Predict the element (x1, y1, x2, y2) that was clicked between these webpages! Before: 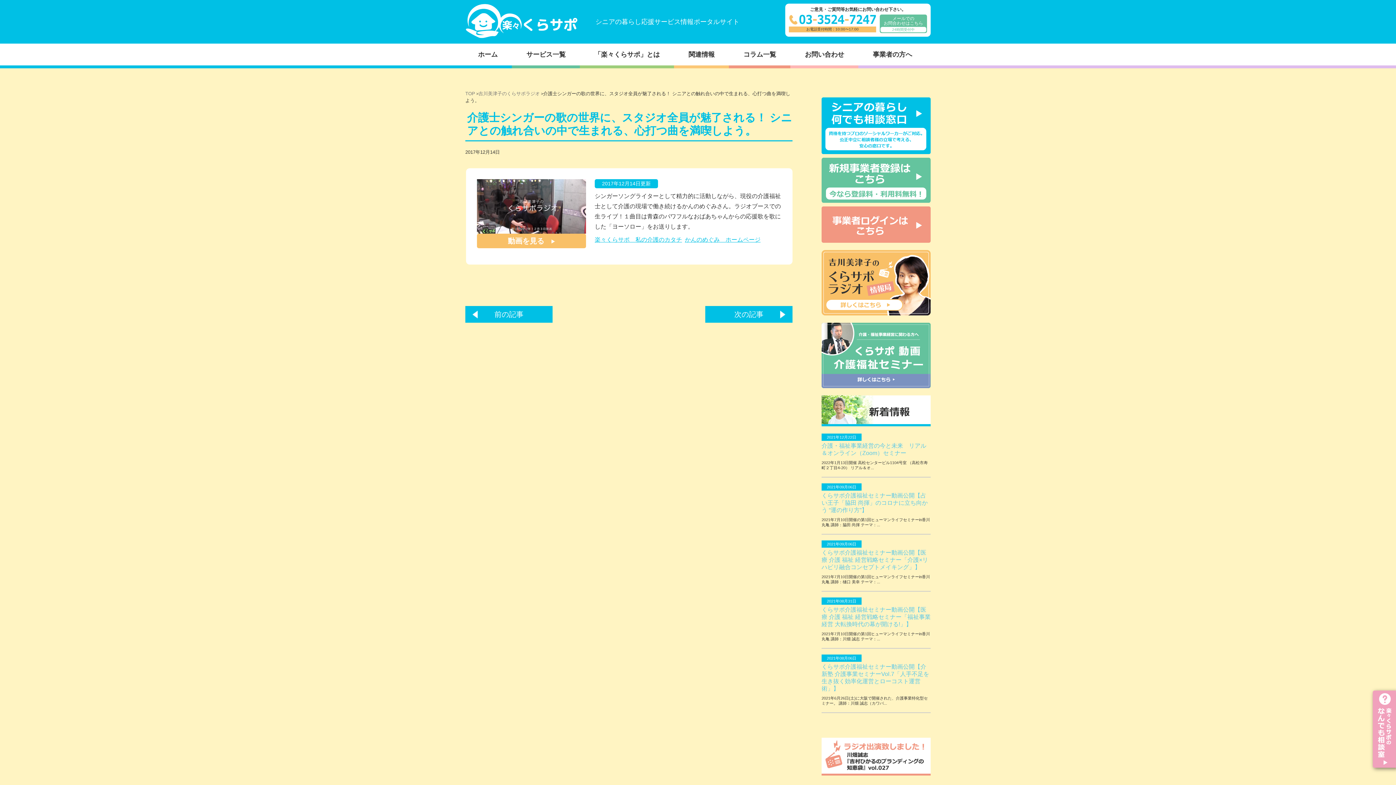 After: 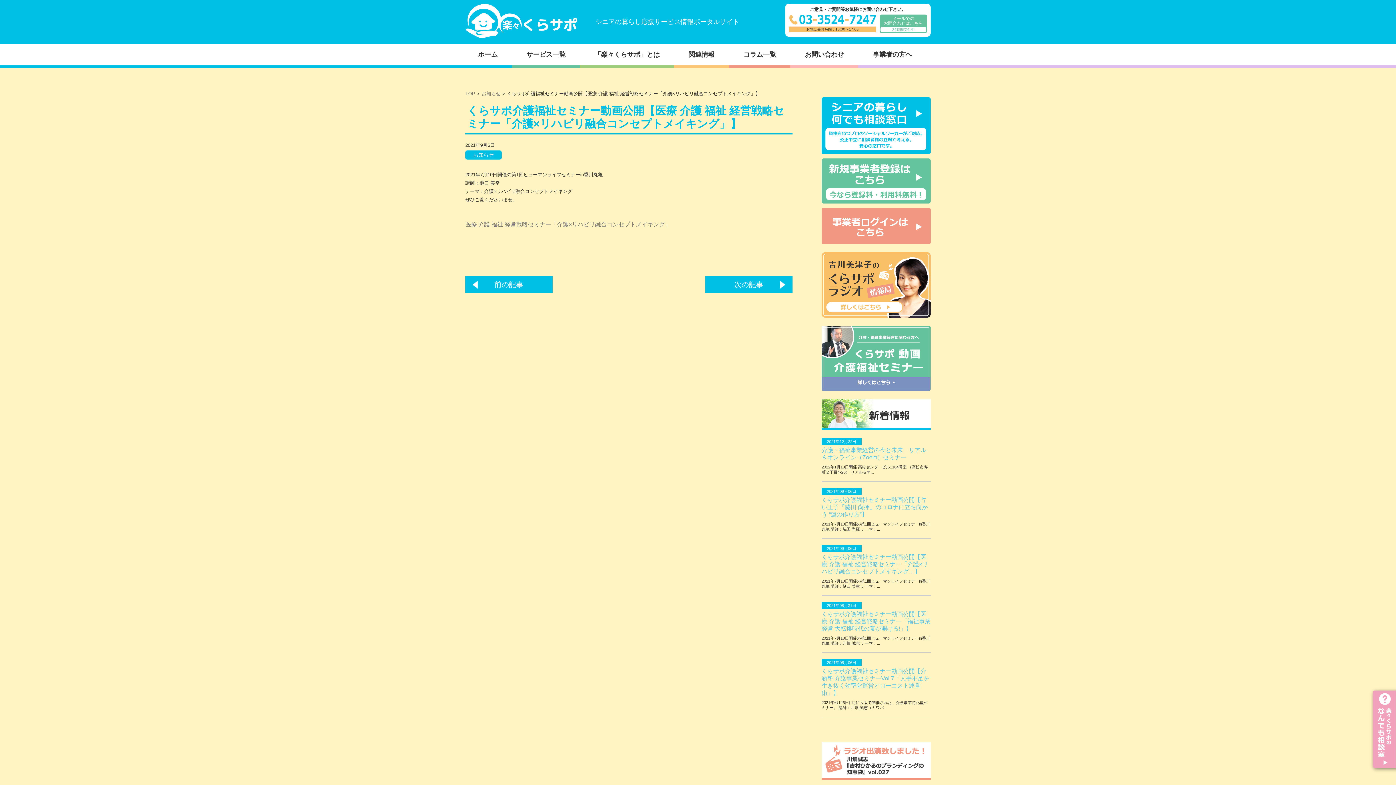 Action: bbox: (821, 549, 930, 571) label: くらサポ介護福祉セミナー動画公開【医療 介護 福祉 経営戦略セミナー「介護×リハビリ融合コンセプトメイキング」】